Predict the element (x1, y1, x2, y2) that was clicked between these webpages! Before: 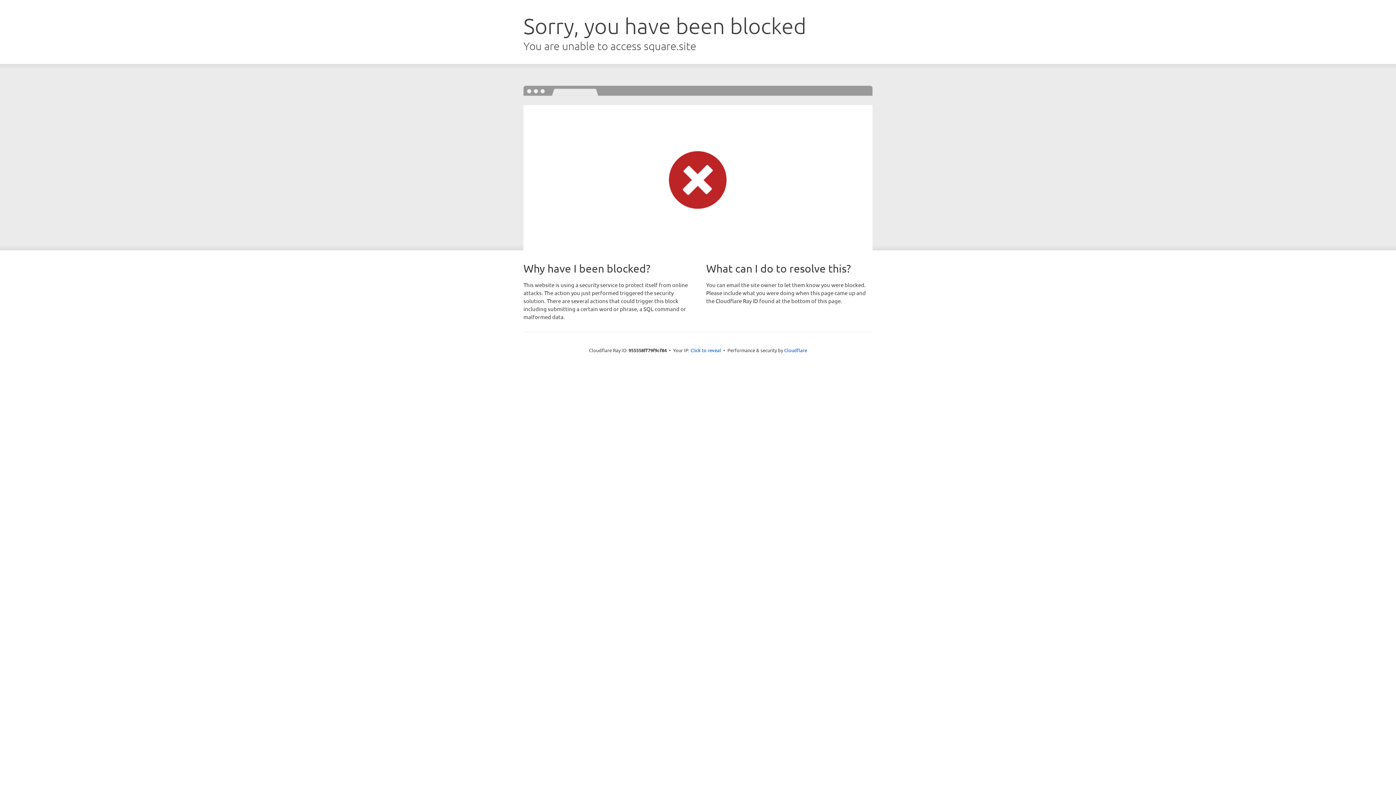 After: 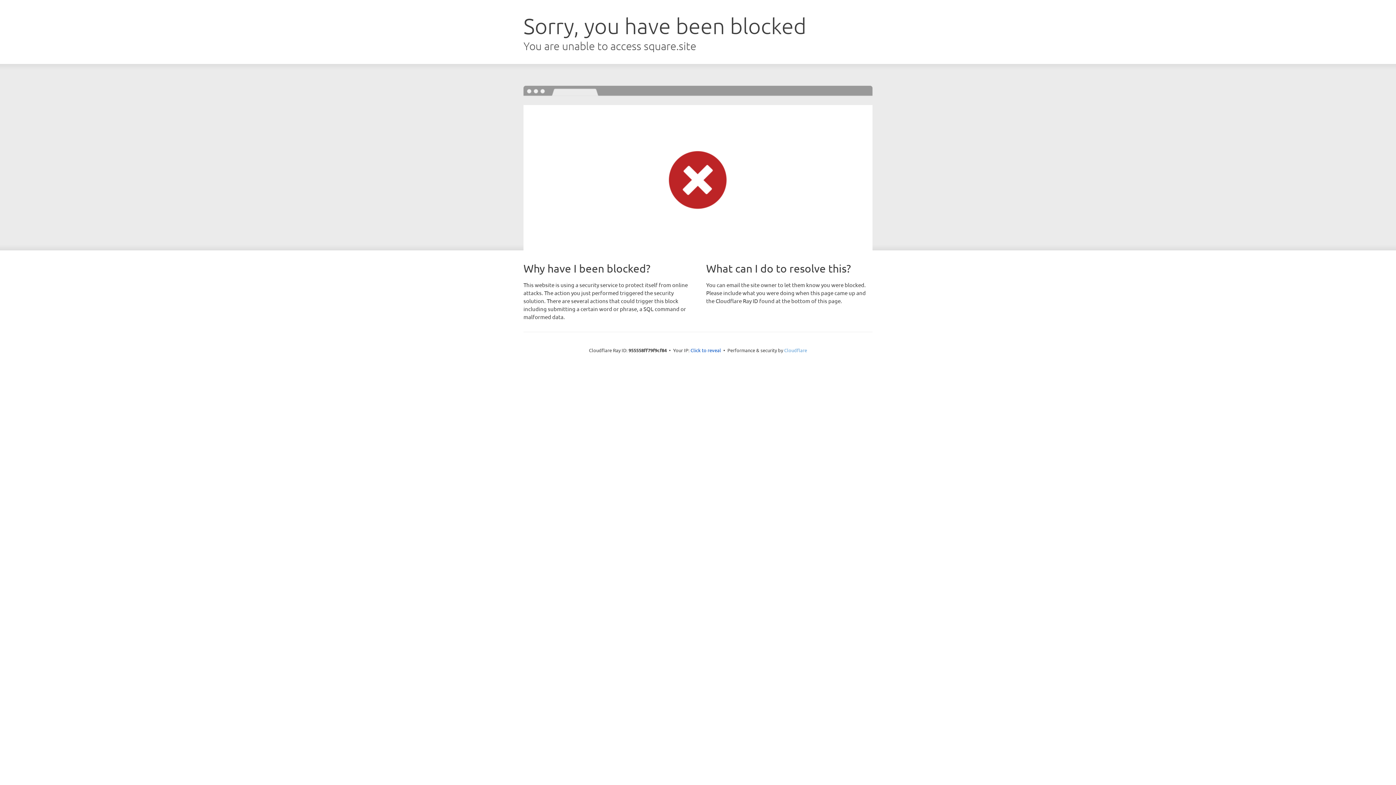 Action: label: Cloudflare bbox: (784, 347, 807, 353)